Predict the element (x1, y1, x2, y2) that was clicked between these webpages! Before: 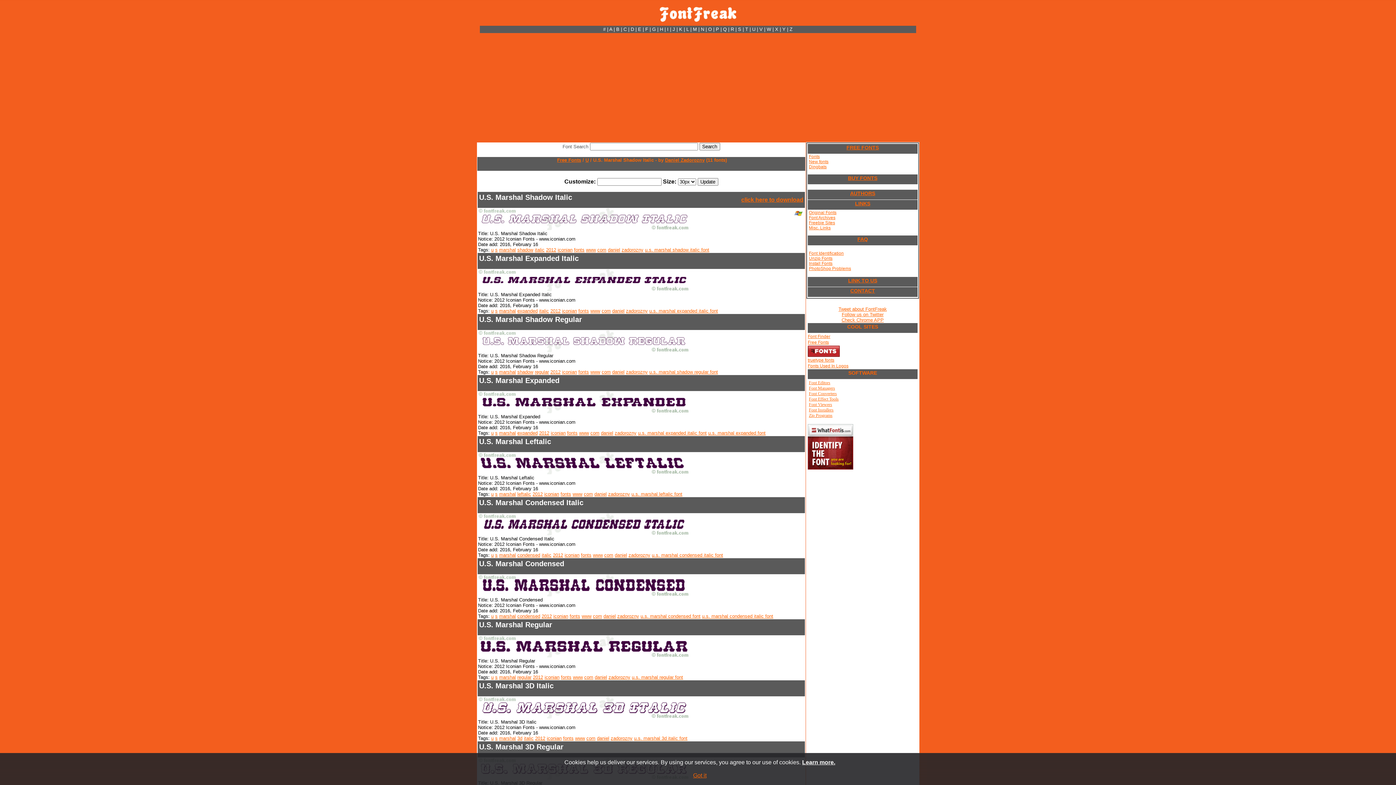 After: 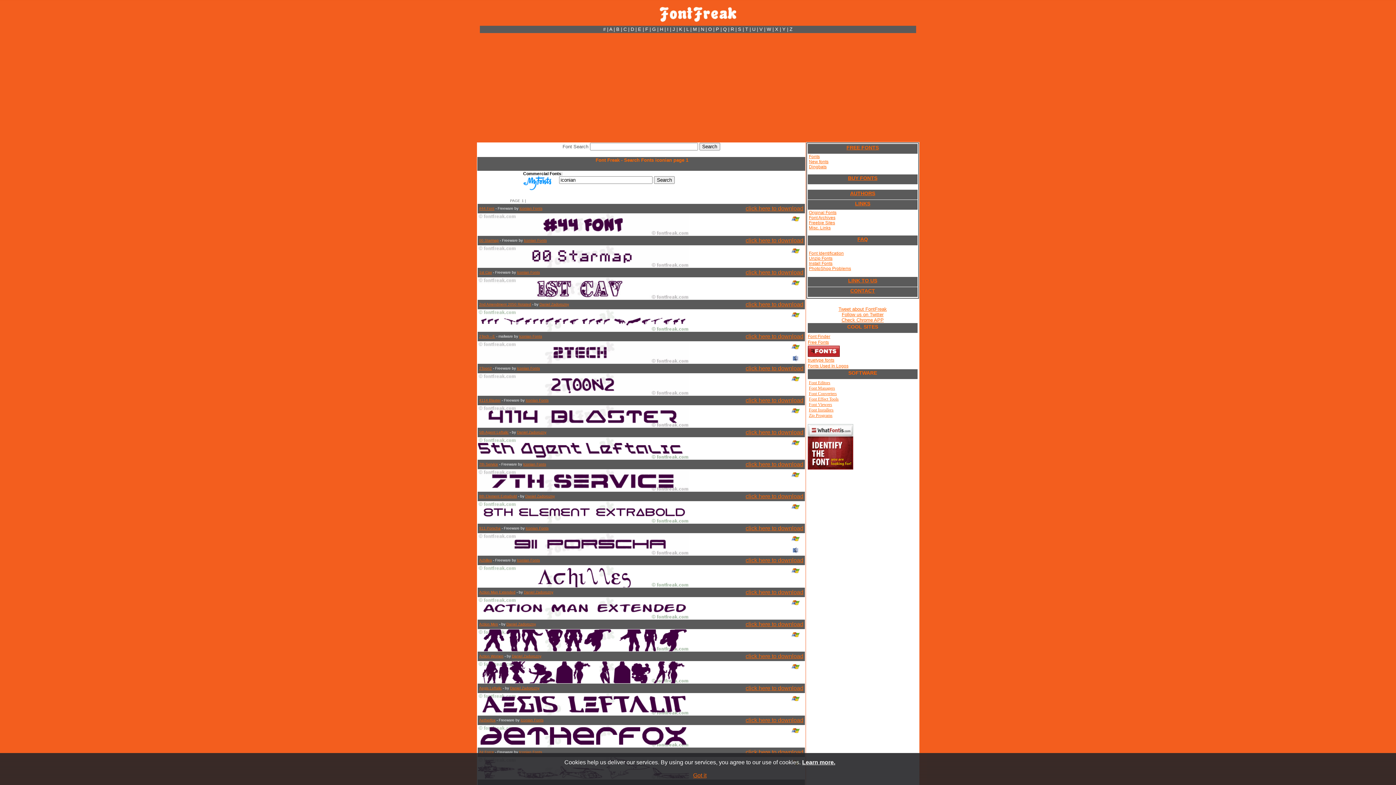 Action: label: iconian bbox: (562, 308, 577, 313)